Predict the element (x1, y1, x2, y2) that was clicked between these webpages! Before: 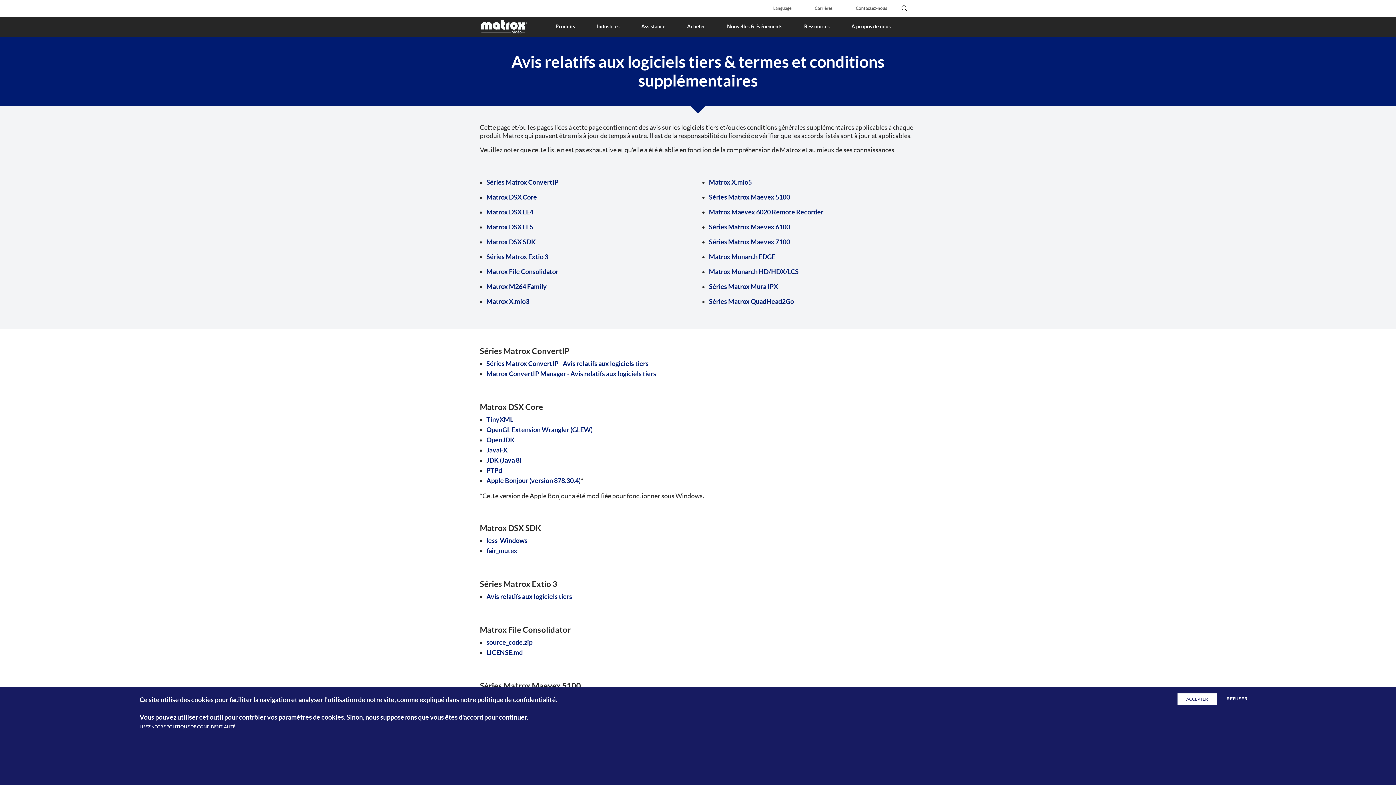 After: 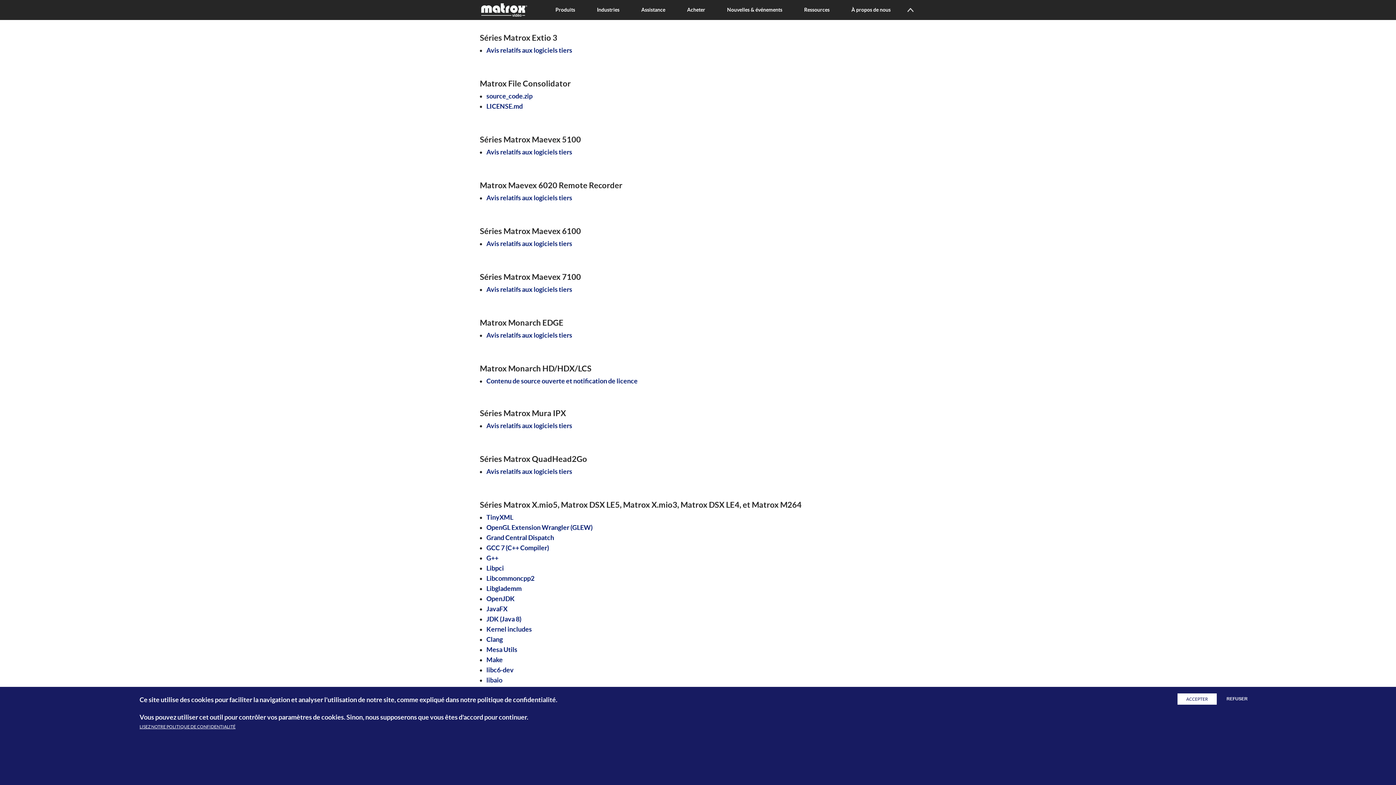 Action: bbox: (486, 253, 549, 260) label: Séries Matrox Extio 3 